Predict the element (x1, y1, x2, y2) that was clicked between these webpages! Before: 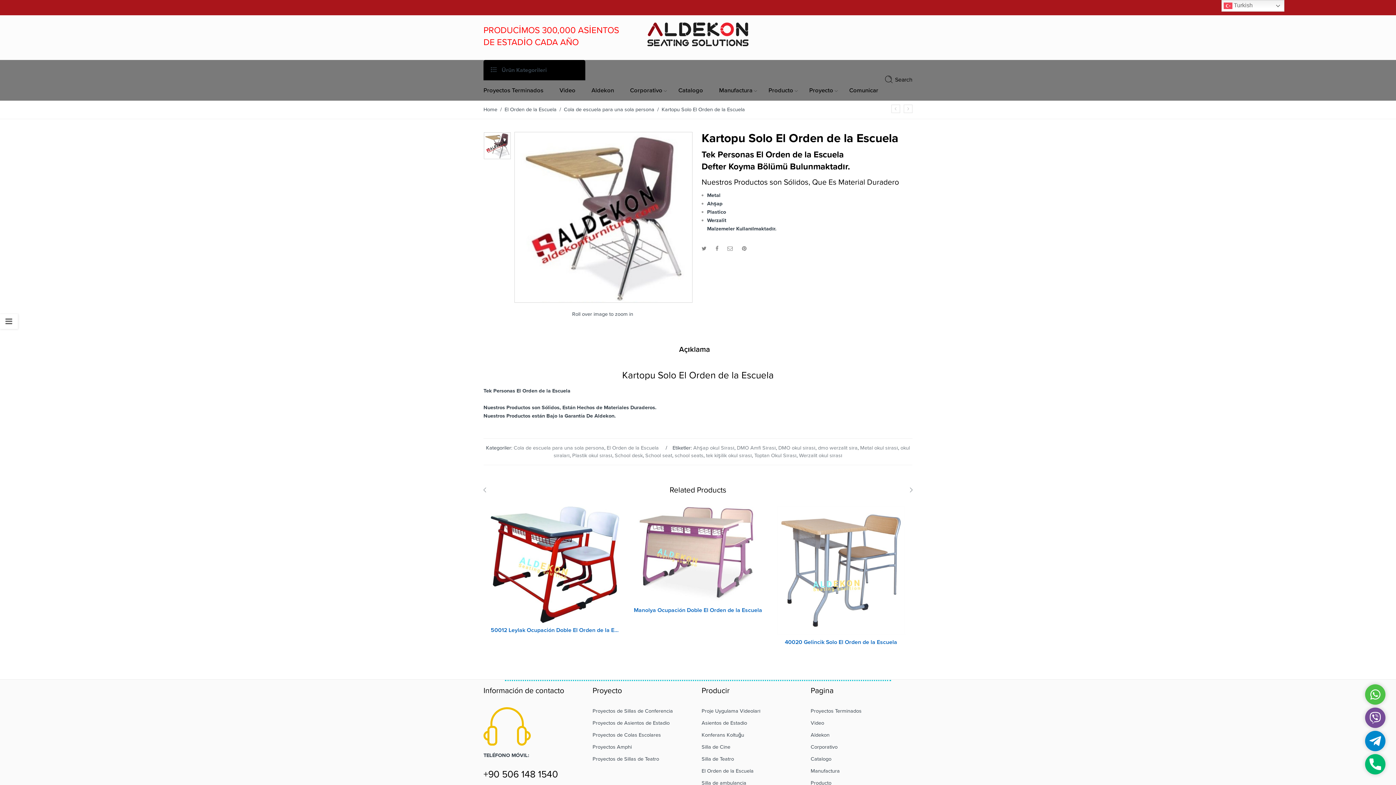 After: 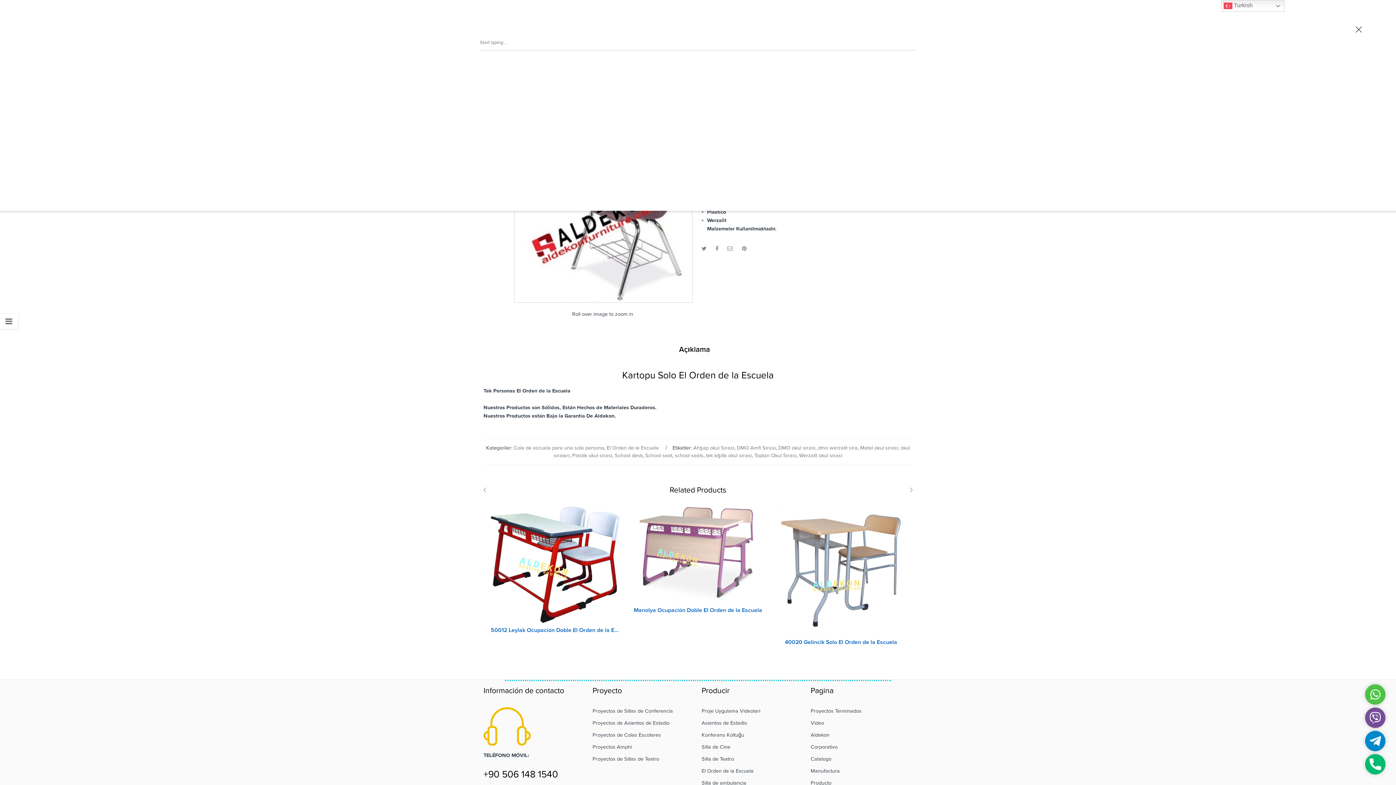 Action: bbox: (884, 76, 912, 83) label: Search